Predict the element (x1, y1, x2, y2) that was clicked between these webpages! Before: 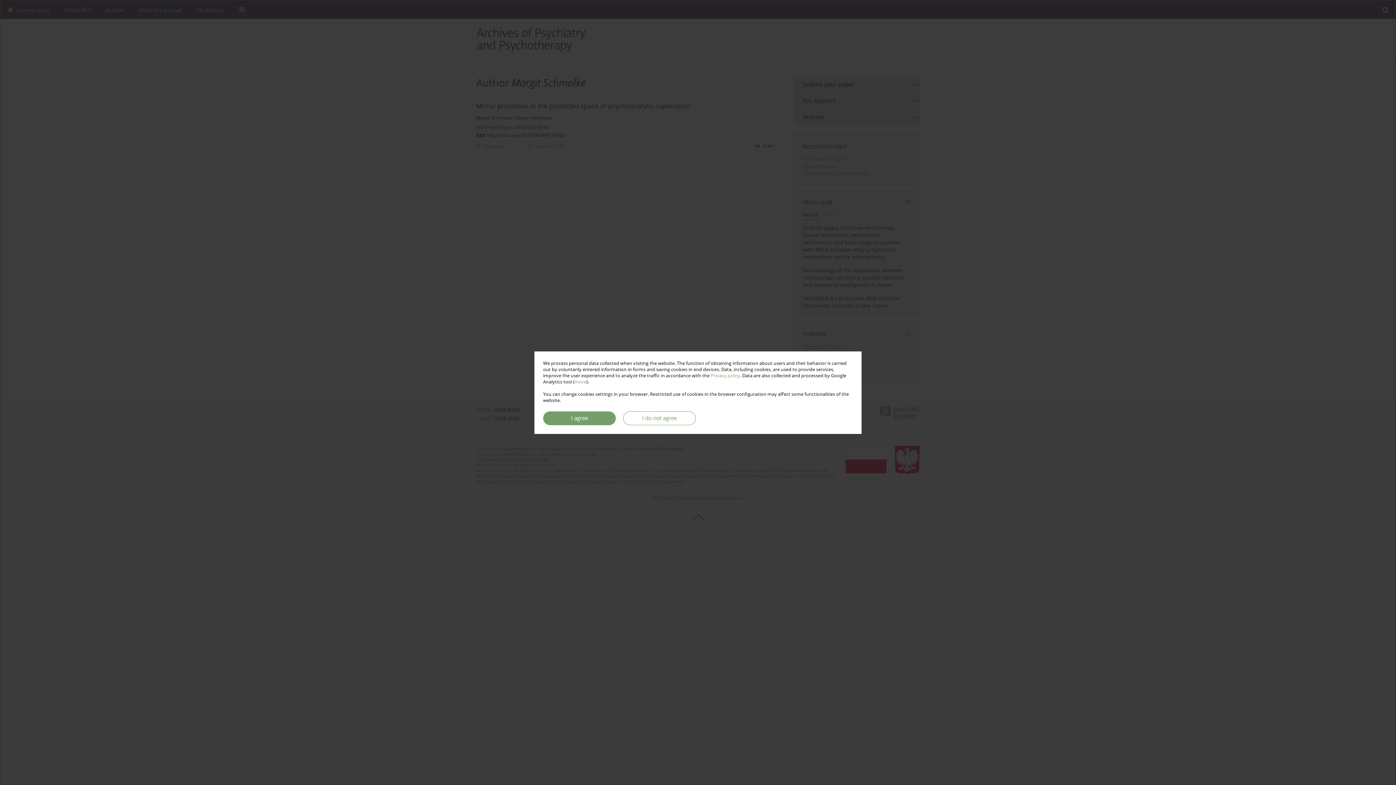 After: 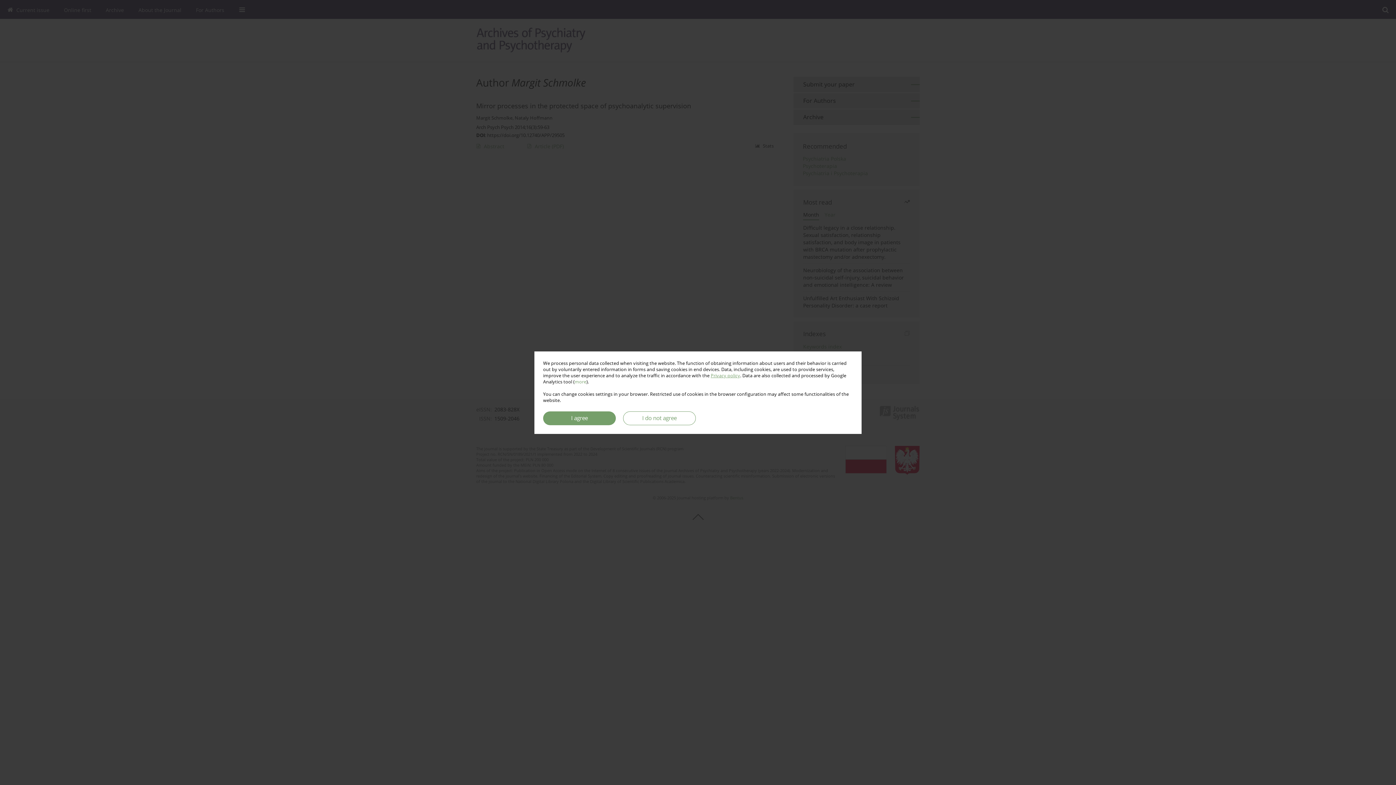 Action: label: Privacy policy bbox: (710, 372, 740, 378)